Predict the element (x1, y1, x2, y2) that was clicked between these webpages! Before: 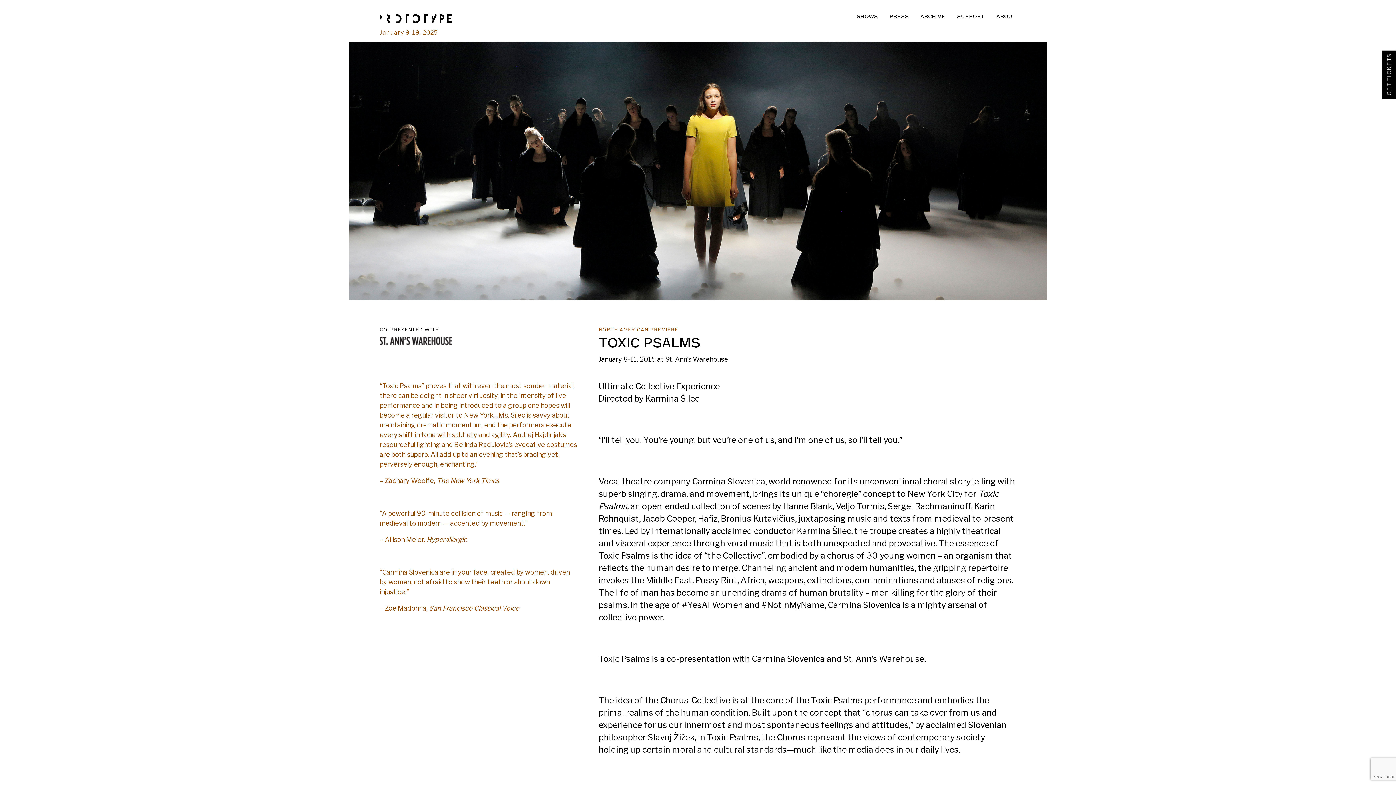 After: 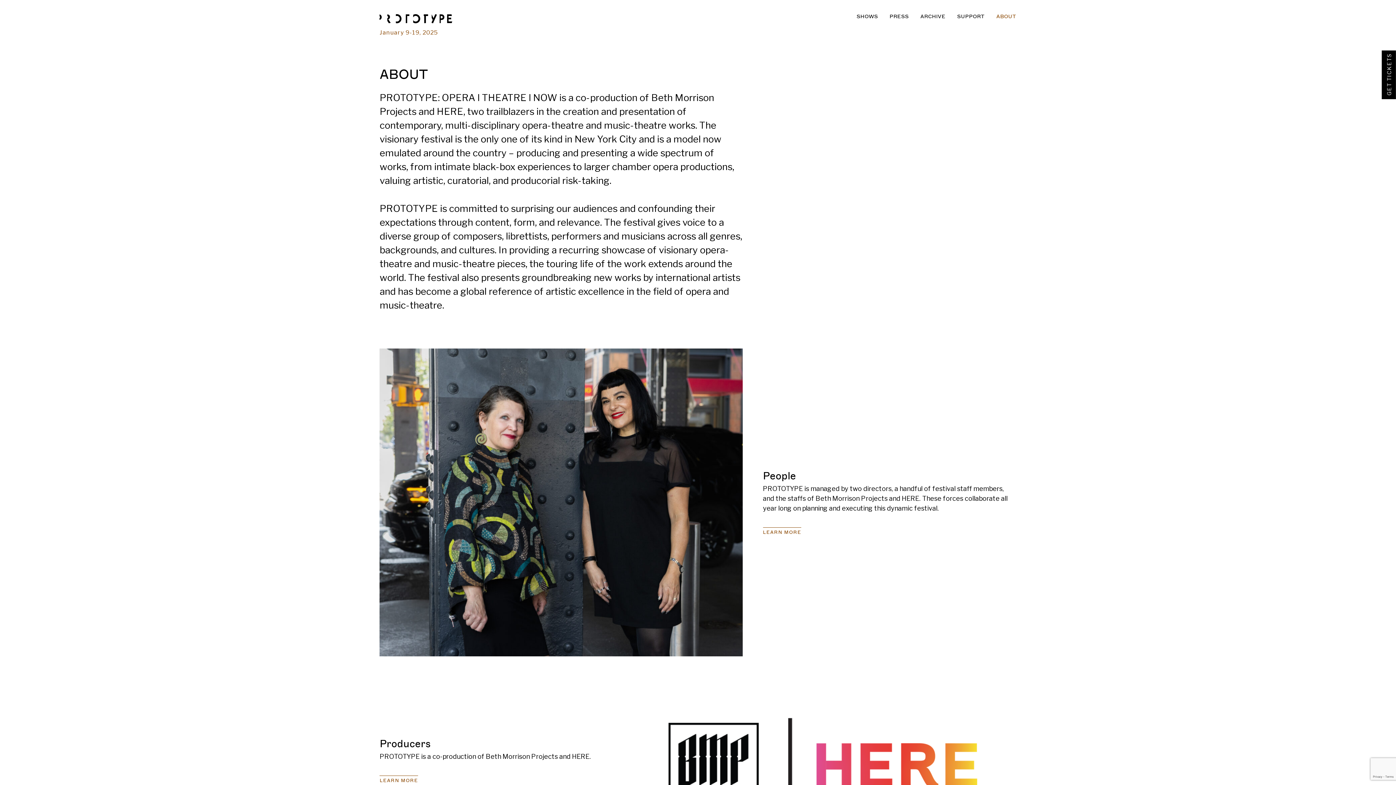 Action: label: ABOUT bbox: (986, 13, 1016, 19)